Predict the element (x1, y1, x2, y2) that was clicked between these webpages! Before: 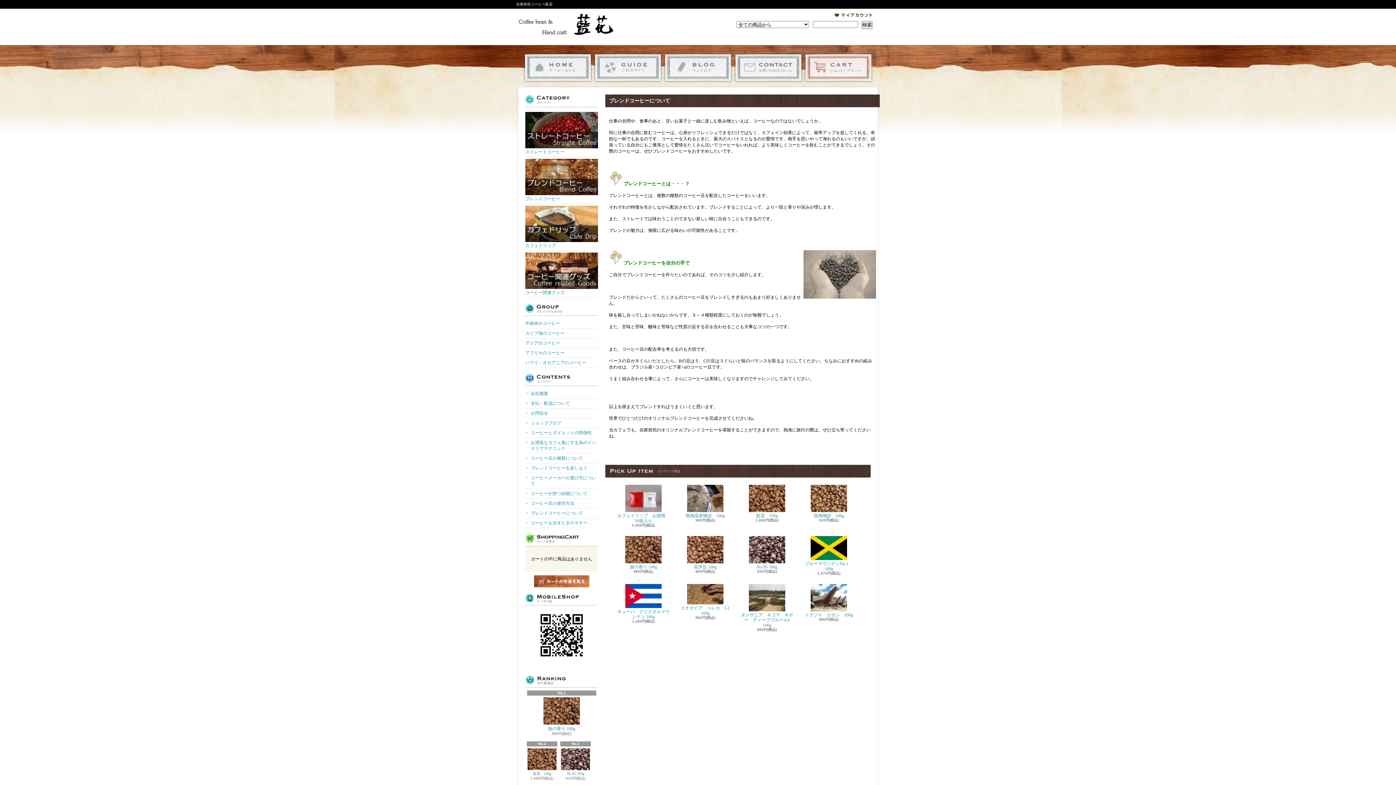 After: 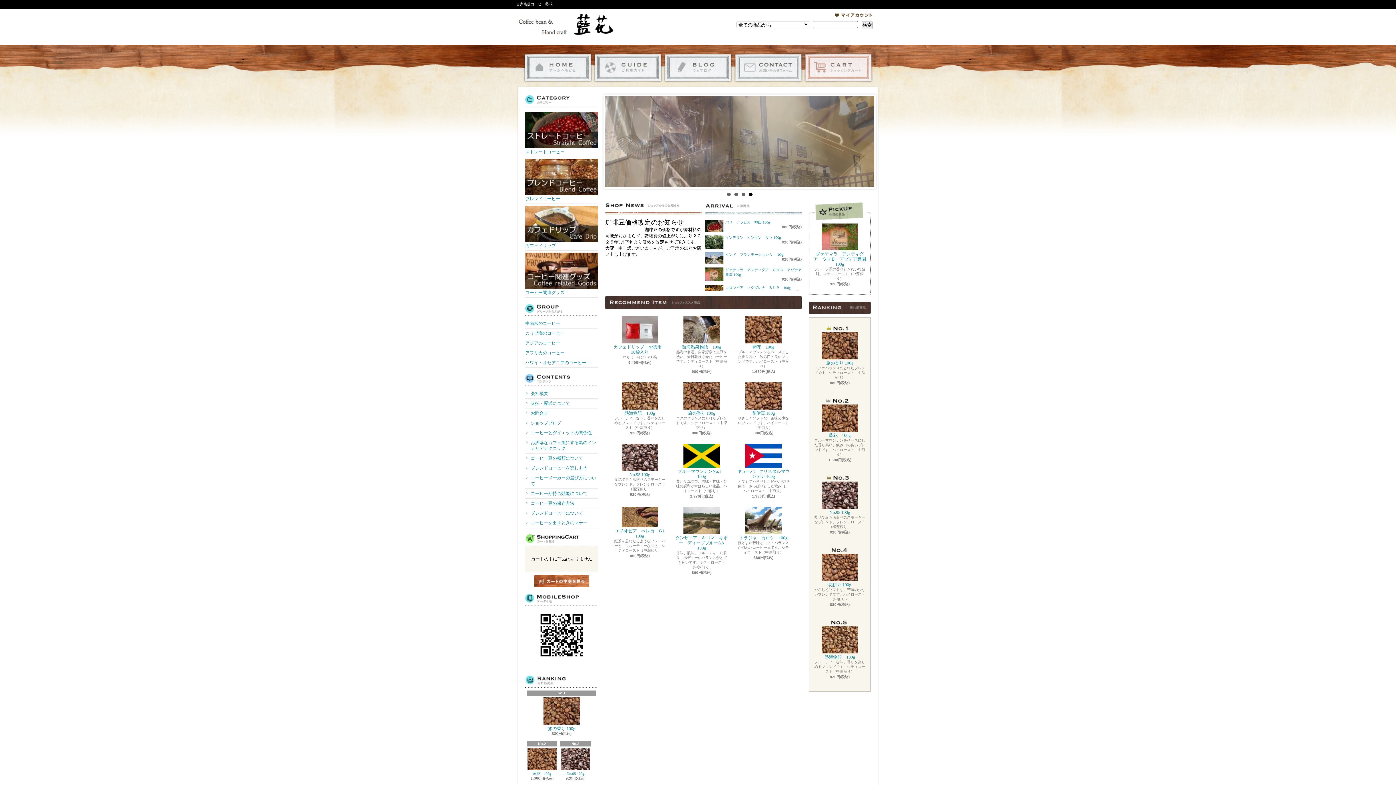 Action: bbox: (522, 52, 593, 83) label: ホーム